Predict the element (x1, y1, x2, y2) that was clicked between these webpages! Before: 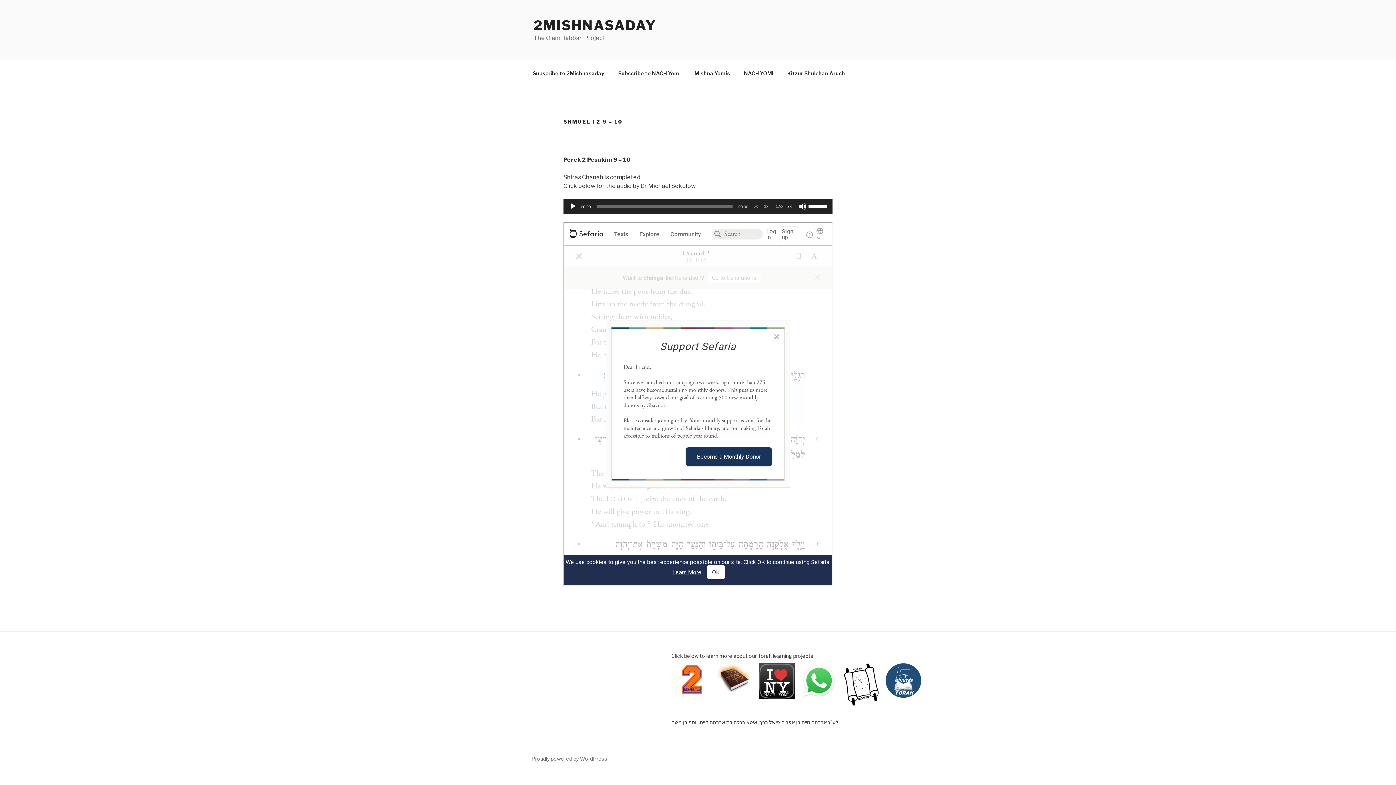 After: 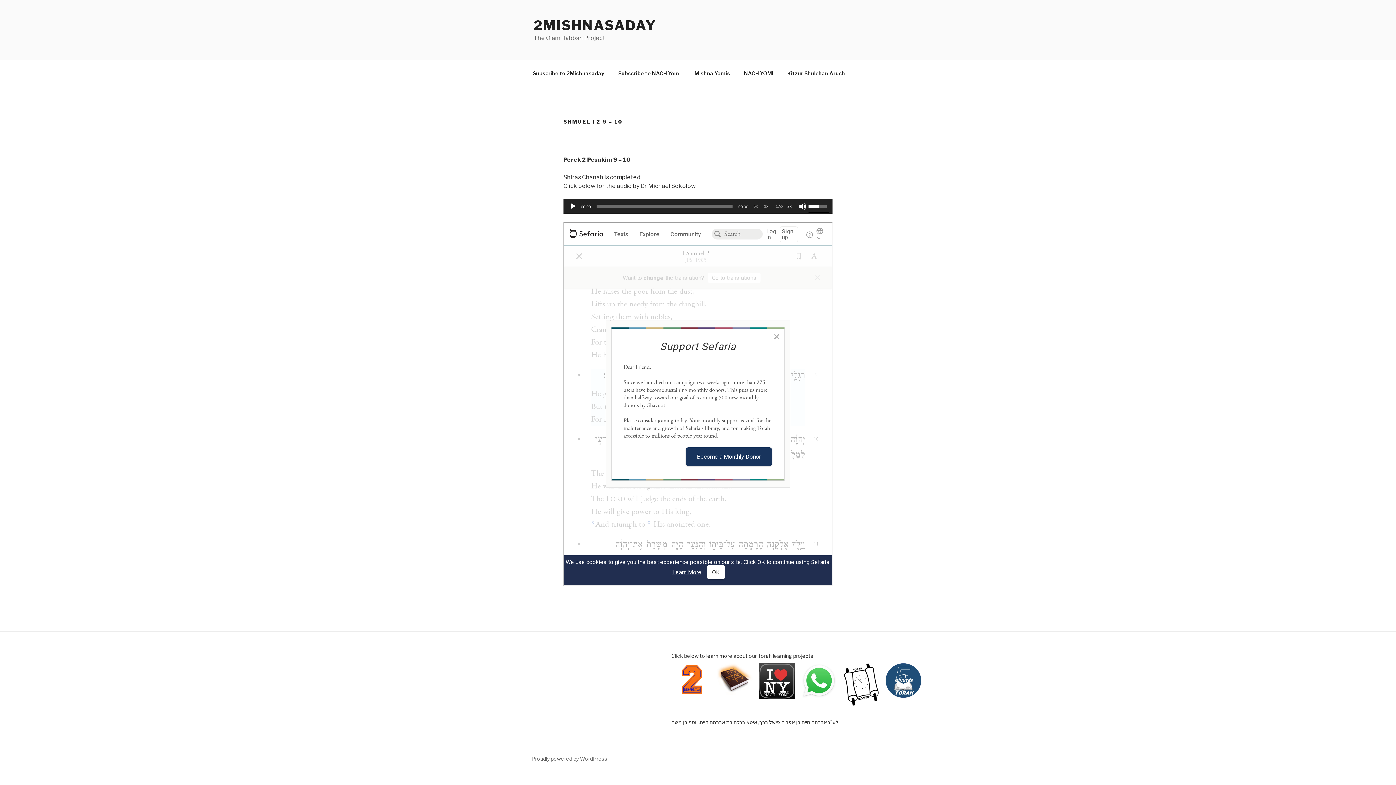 Action: bbox: (808, 199, 829, 212) label: Volume Slider